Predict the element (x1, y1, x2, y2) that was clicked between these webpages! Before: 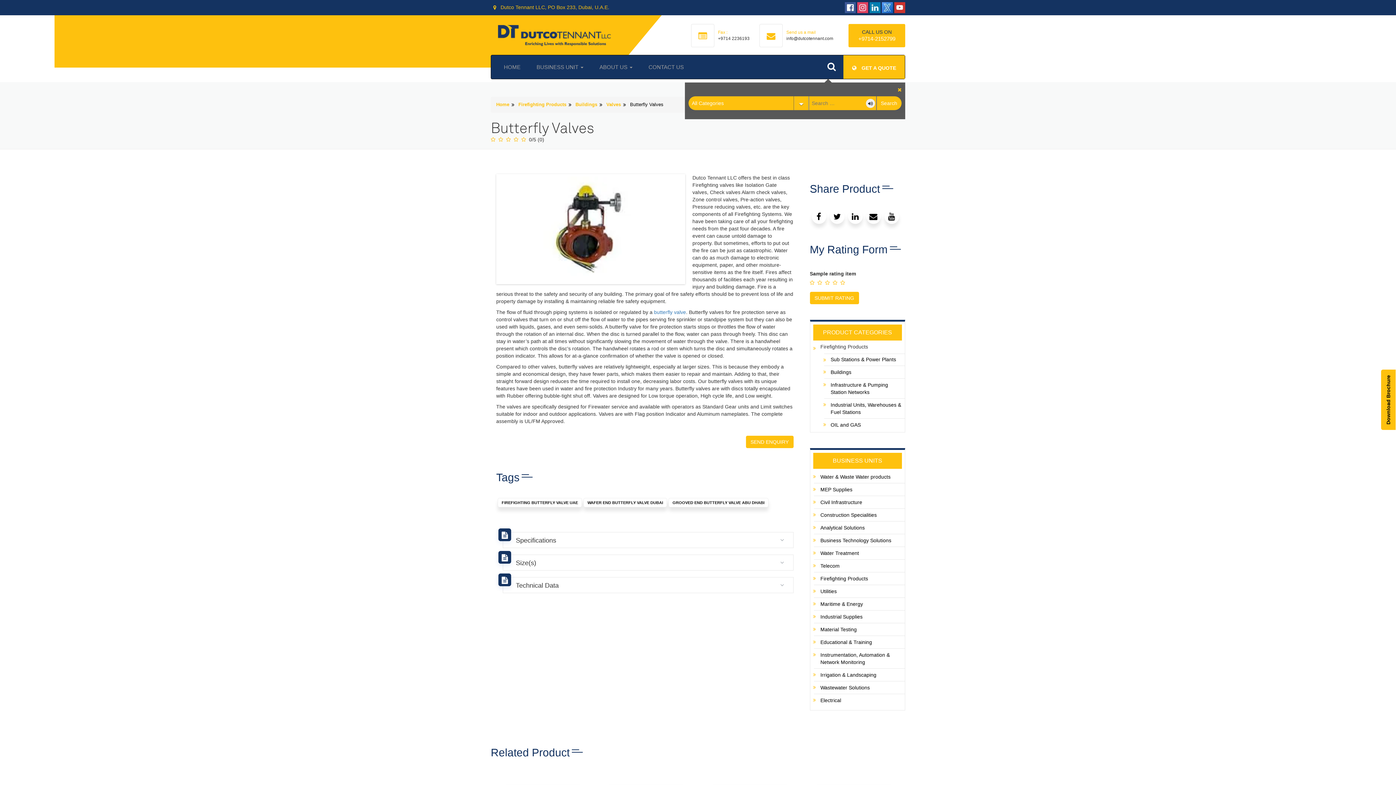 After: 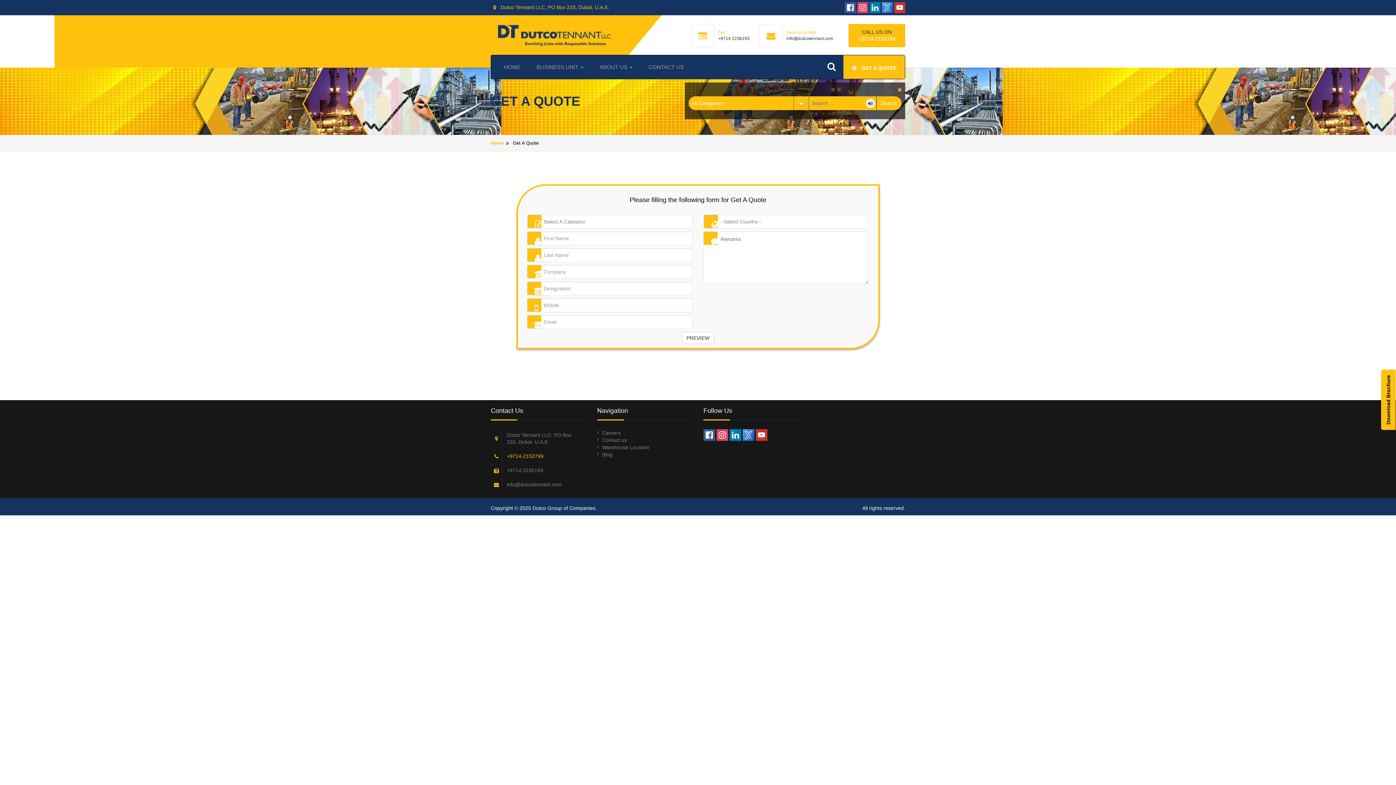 Action: bbox: (843, 55, 905, 78) label:  GET A QUOTE